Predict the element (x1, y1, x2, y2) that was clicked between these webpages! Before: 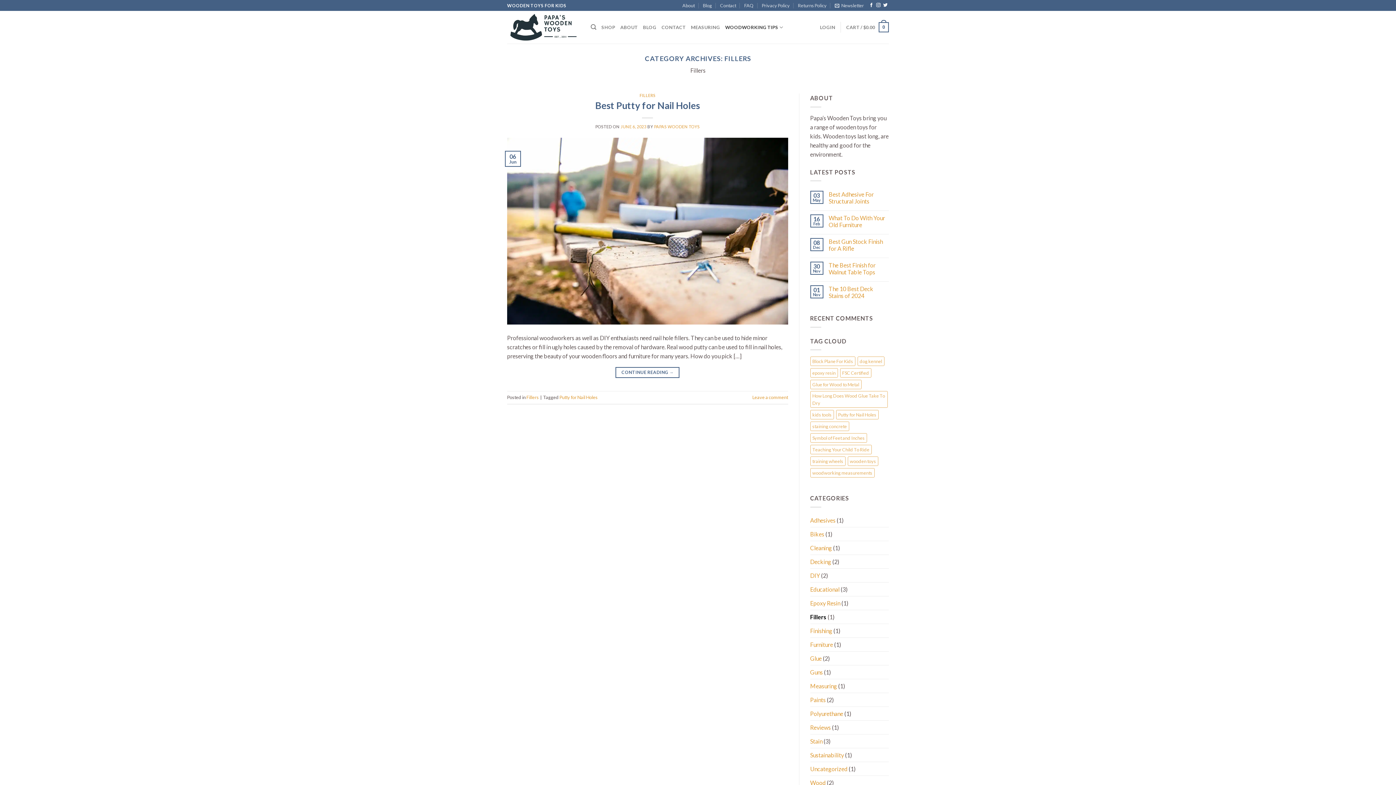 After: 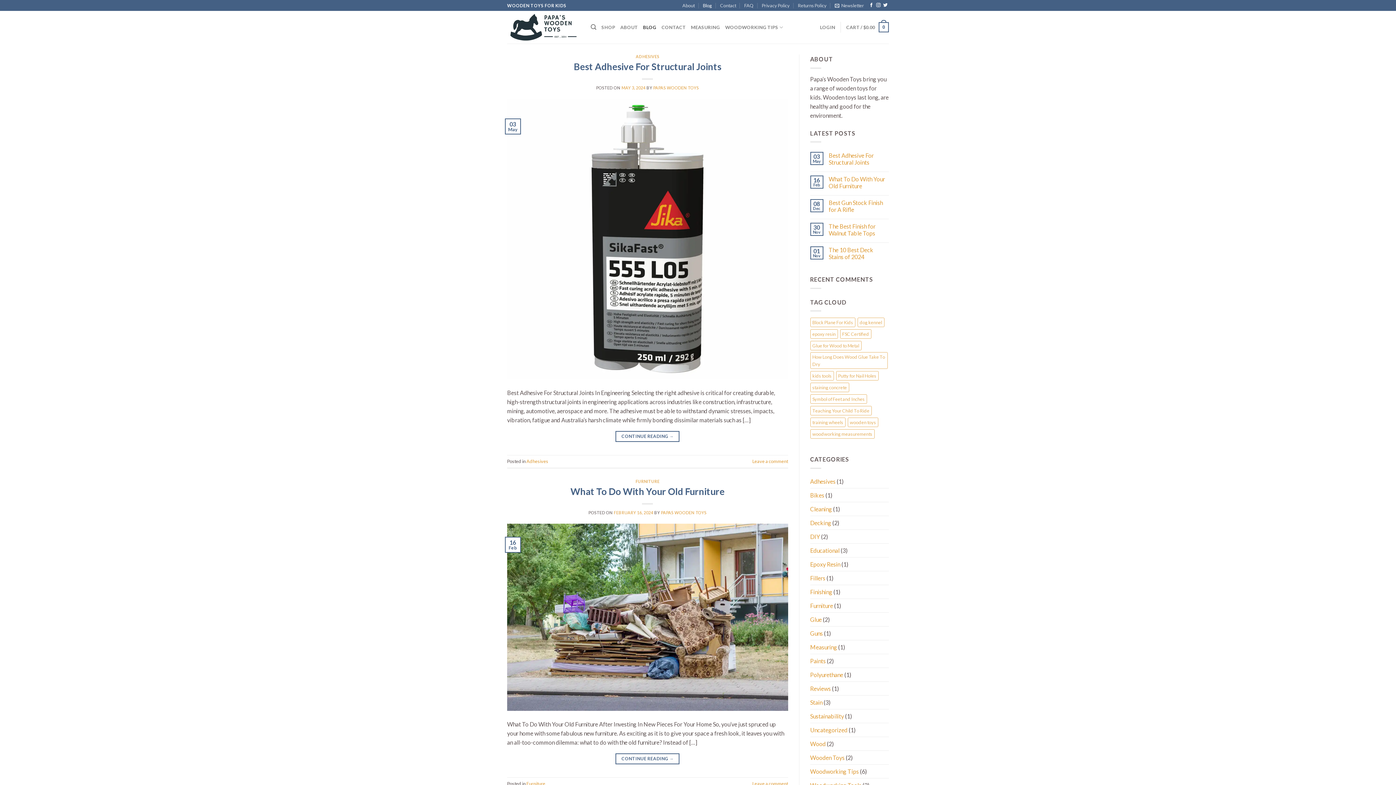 Action: label: BLOG bbox: (643, 20, 656, 34)